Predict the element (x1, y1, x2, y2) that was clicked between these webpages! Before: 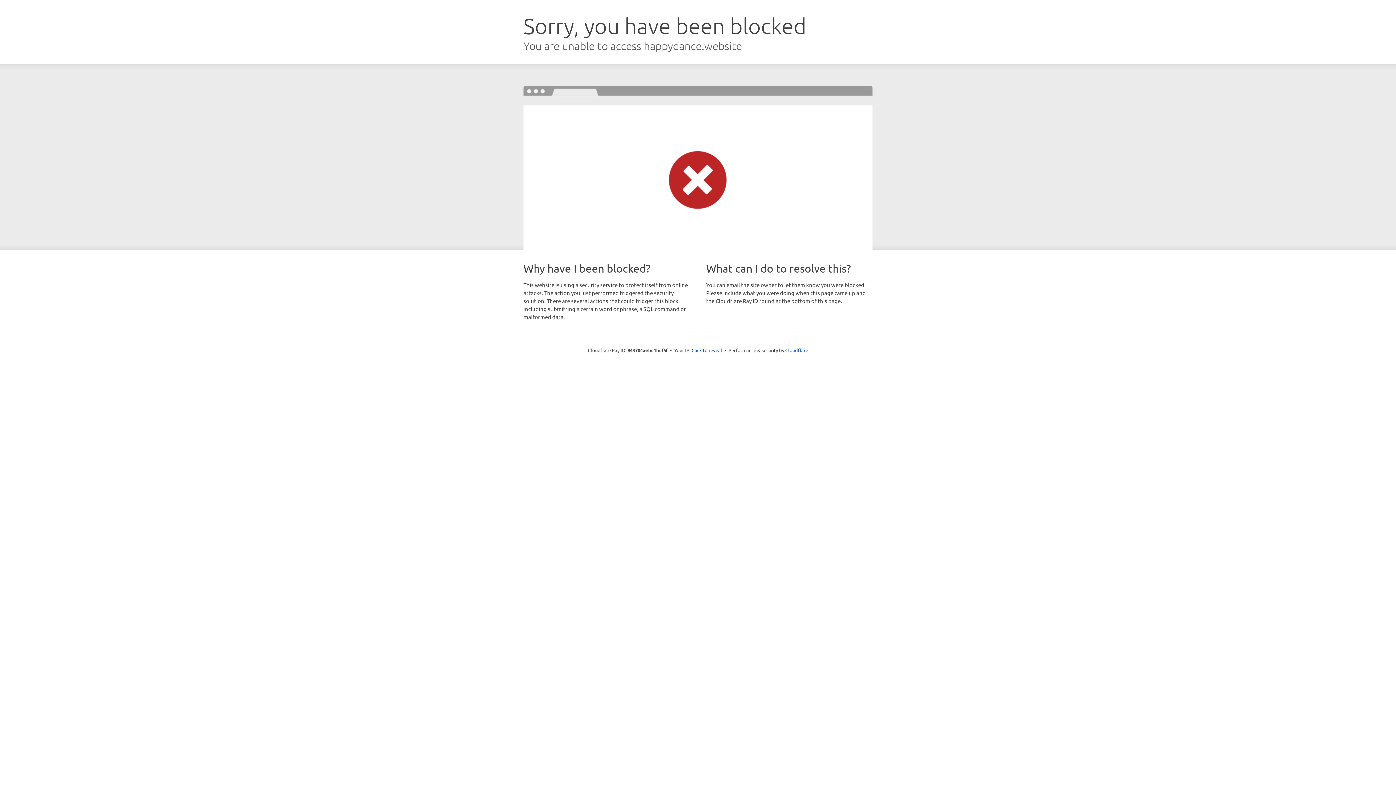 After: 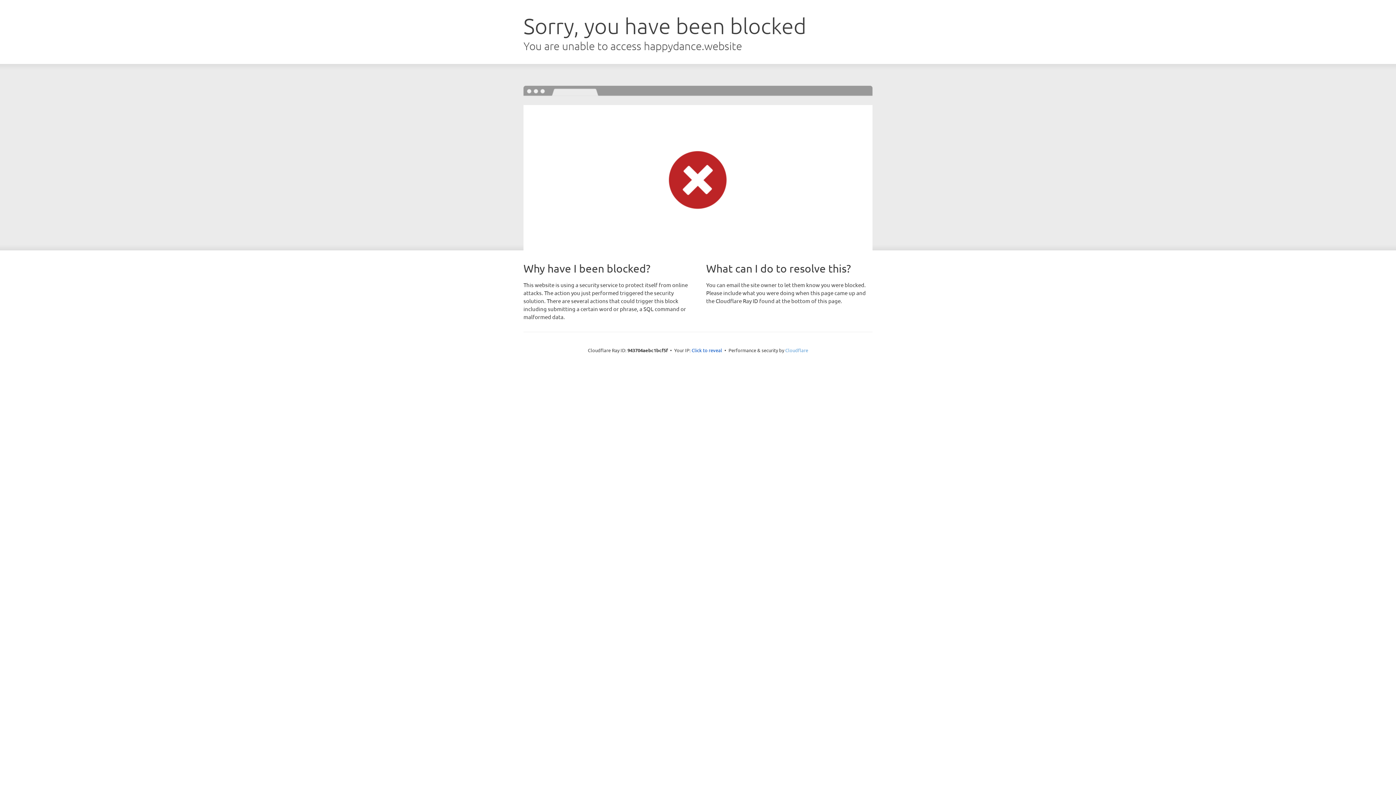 Action: label: Cloudflare bbox: (785, 347, 808, 353)